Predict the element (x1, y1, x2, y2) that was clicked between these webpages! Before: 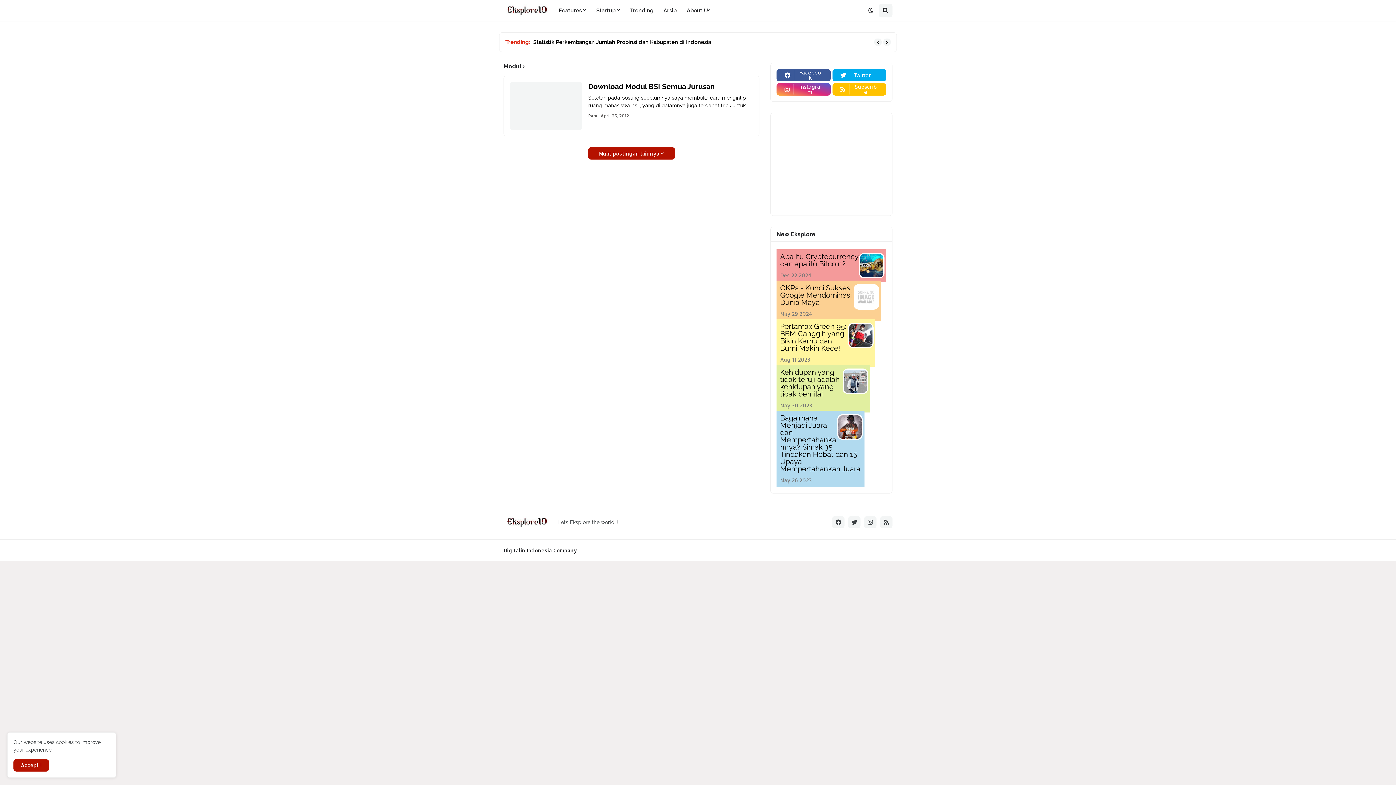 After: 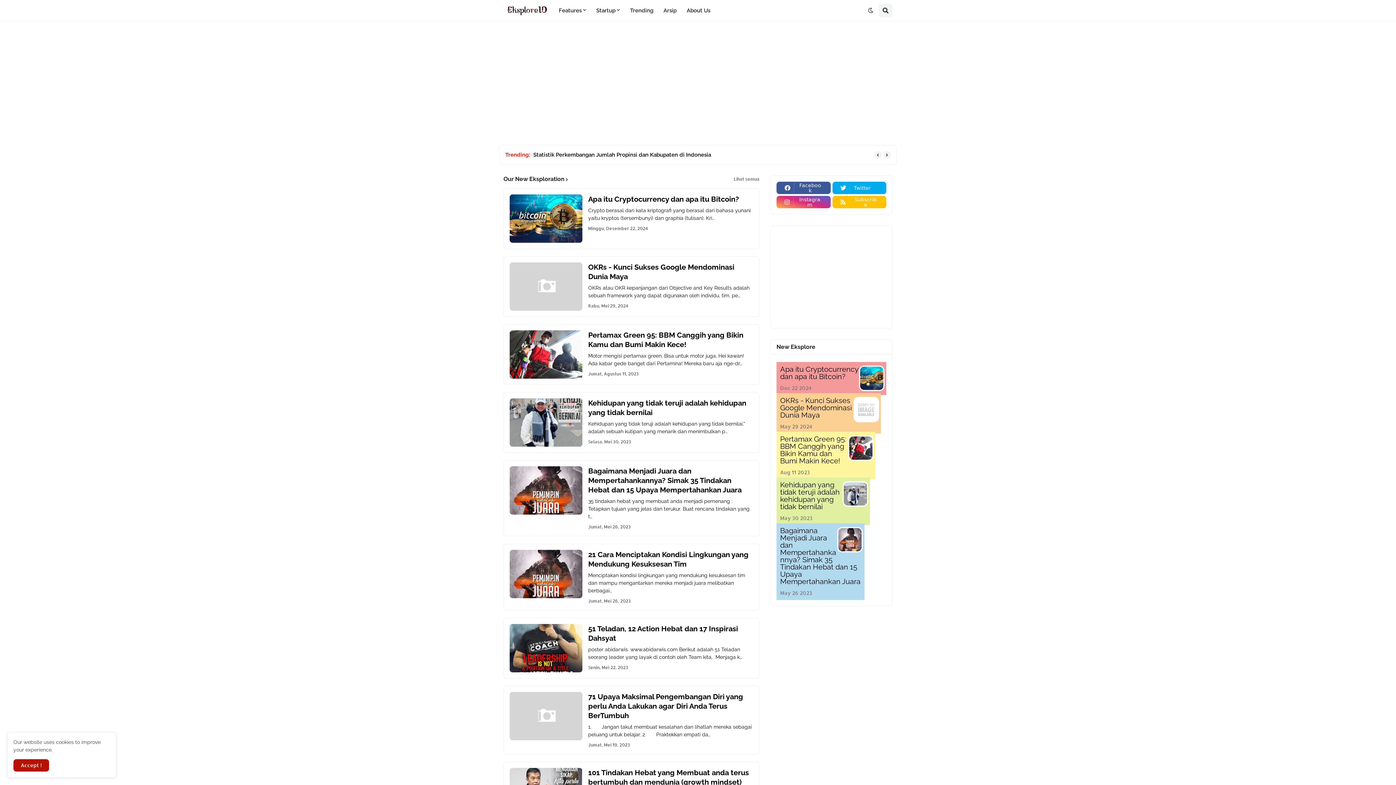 Action: bbox: (503, 516, 558, 528)